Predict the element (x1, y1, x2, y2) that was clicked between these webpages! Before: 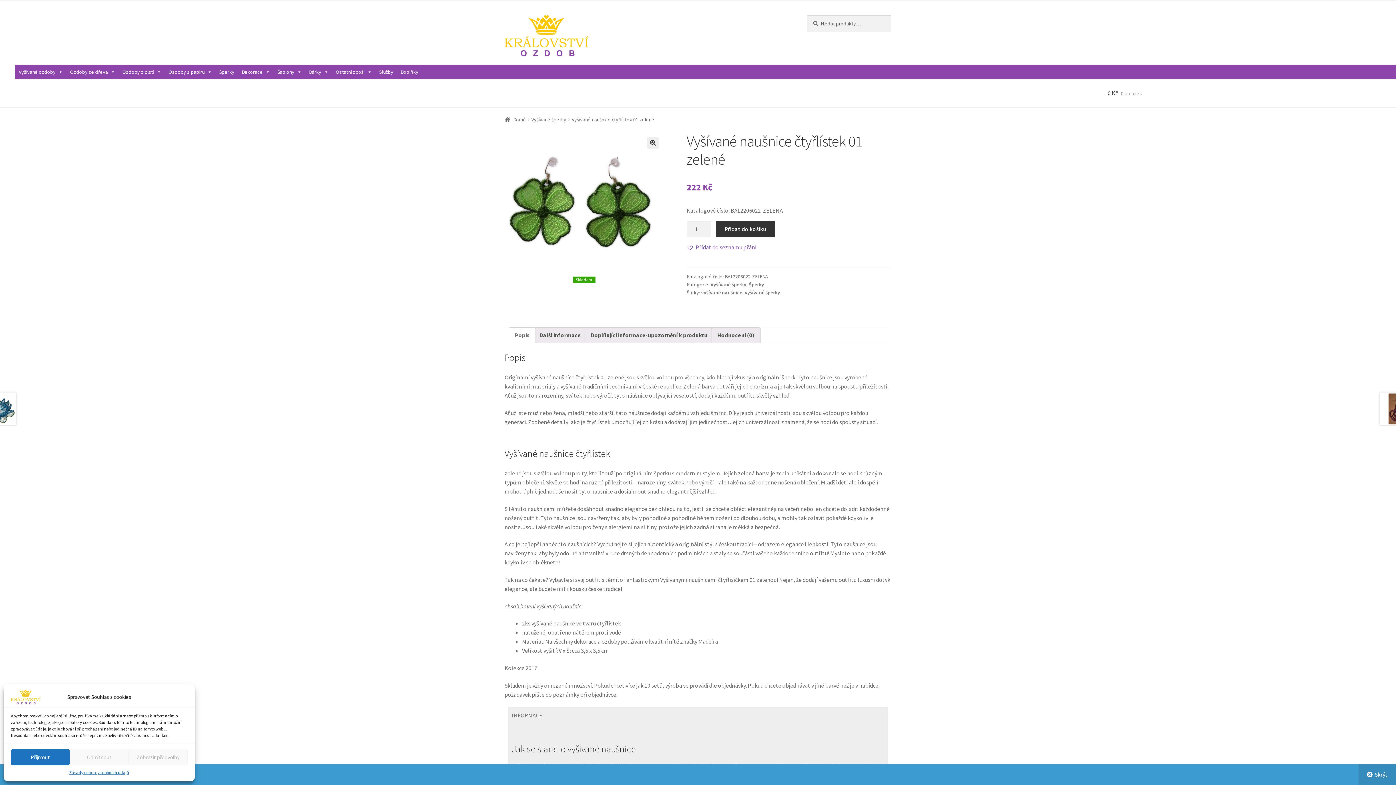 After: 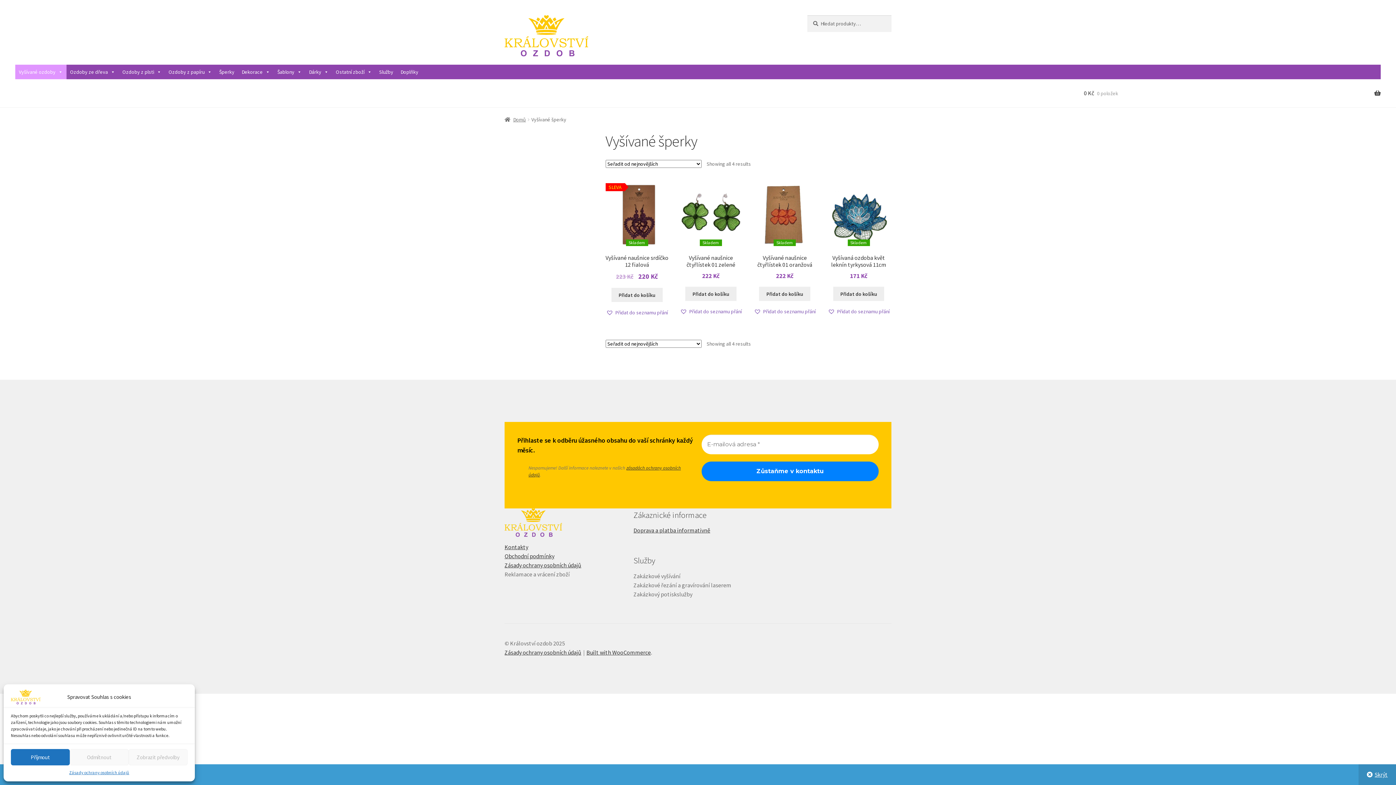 Action: label: Vyšívané šperky bbox: (531, 116, 566, 123)